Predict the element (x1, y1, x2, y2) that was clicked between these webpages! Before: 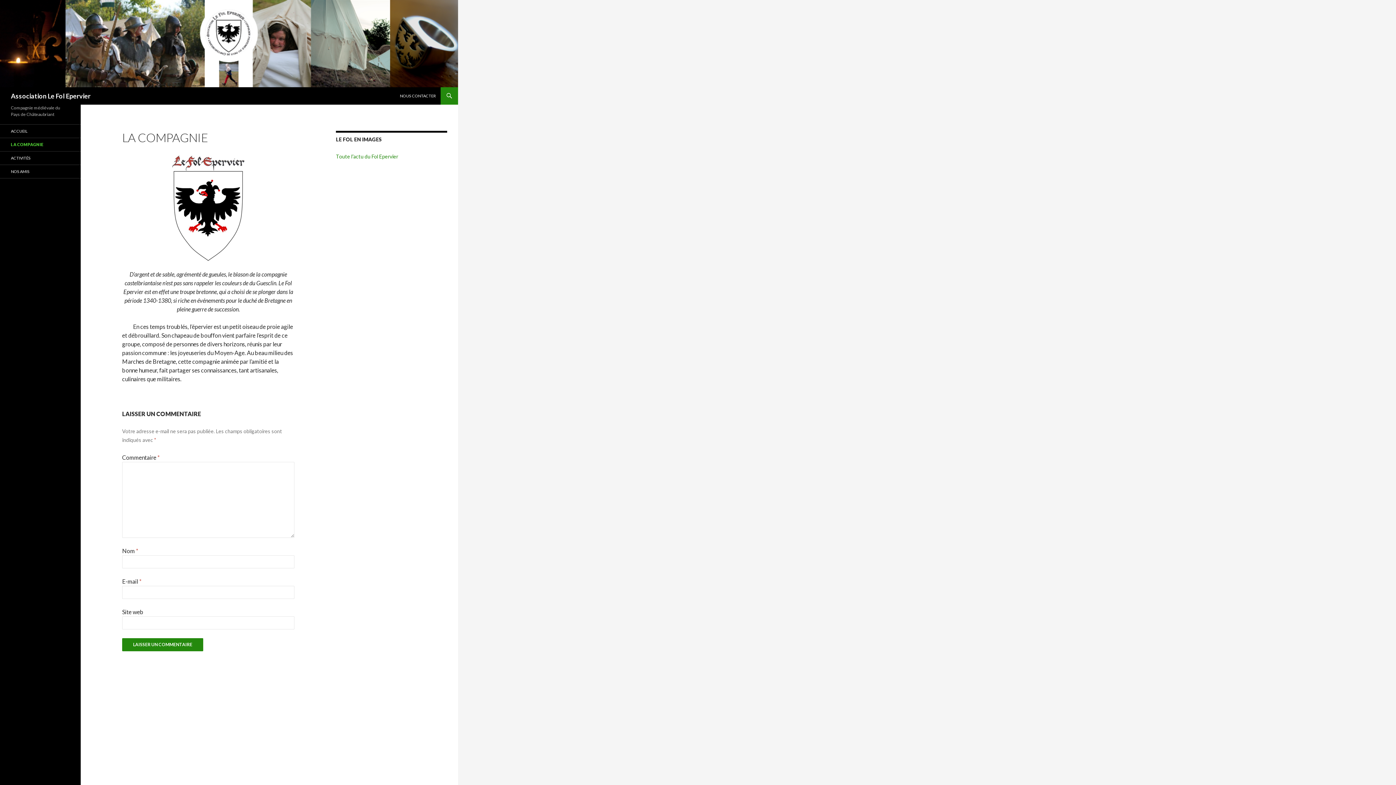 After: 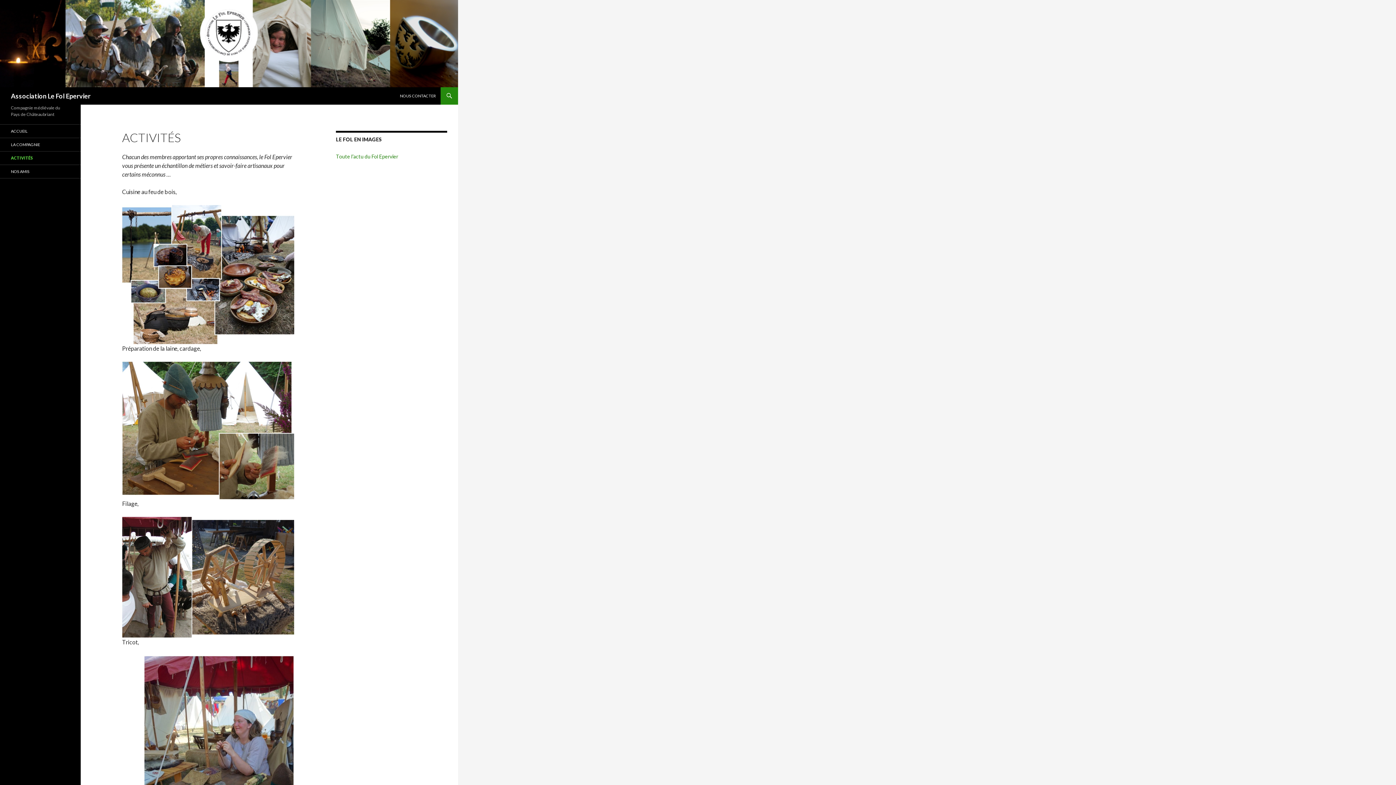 Action: label: ACTIVITÉS bbox: (0, 151, 80, 164)